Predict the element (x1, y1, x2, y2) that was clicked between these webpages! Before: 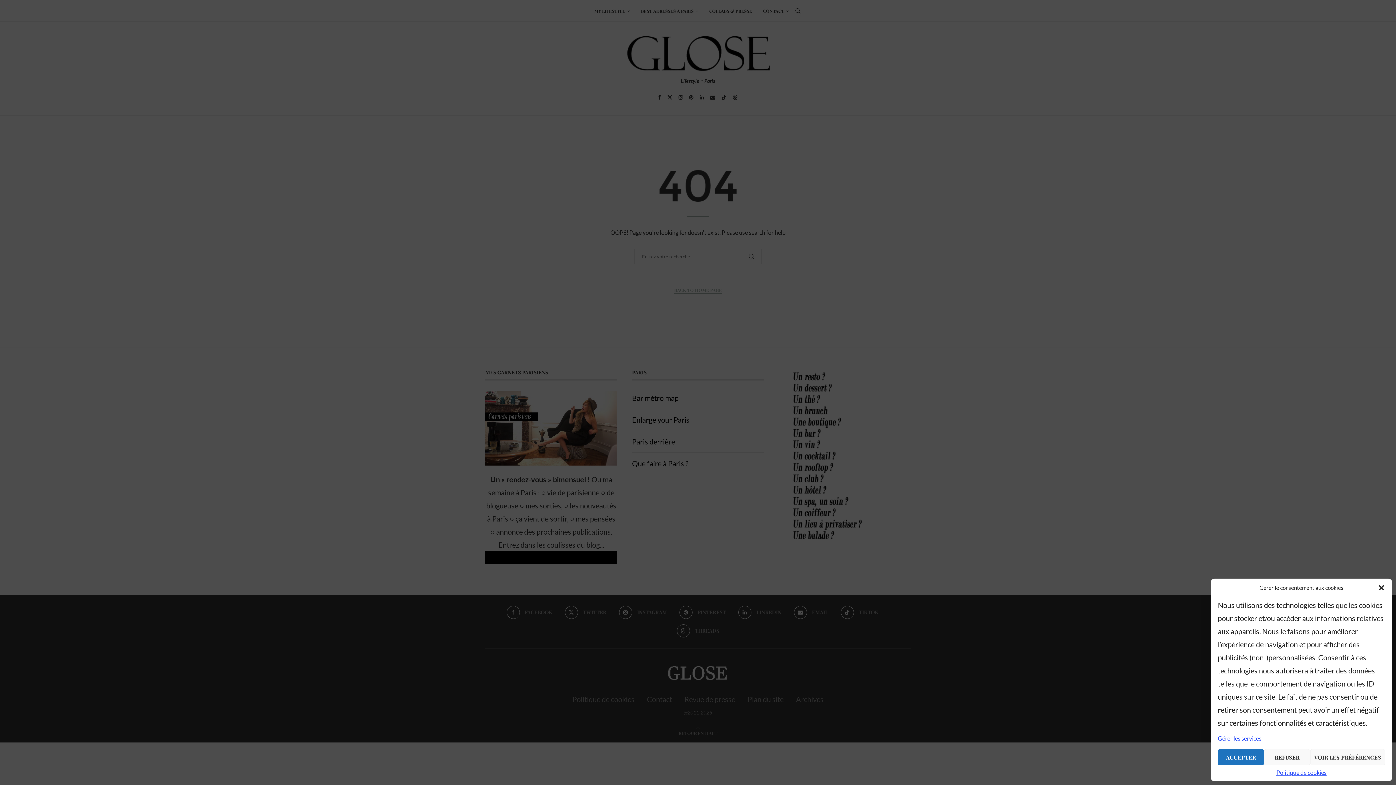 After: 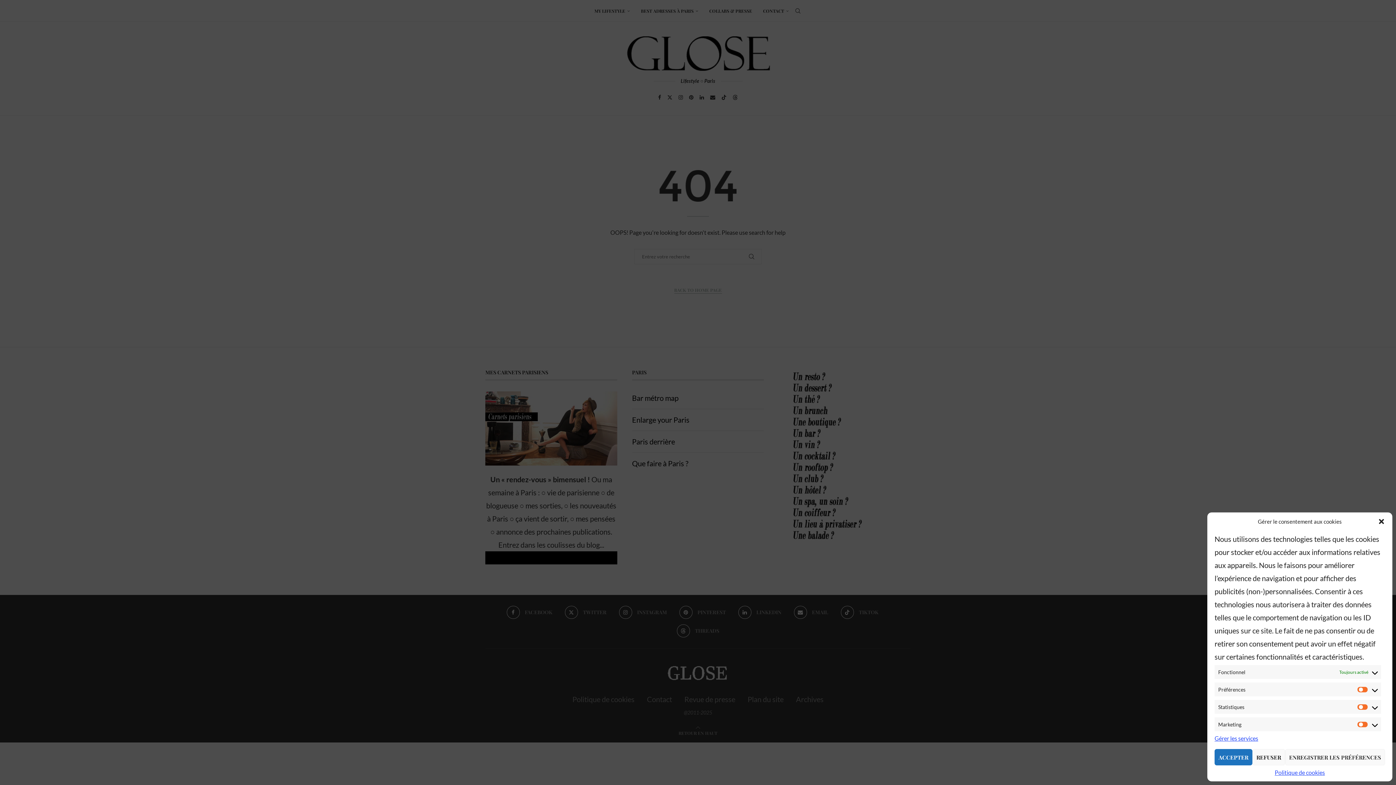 Action: label: VOIR LES PRÉFÉRENCES bbox: (1310, 749, 1385, 765)